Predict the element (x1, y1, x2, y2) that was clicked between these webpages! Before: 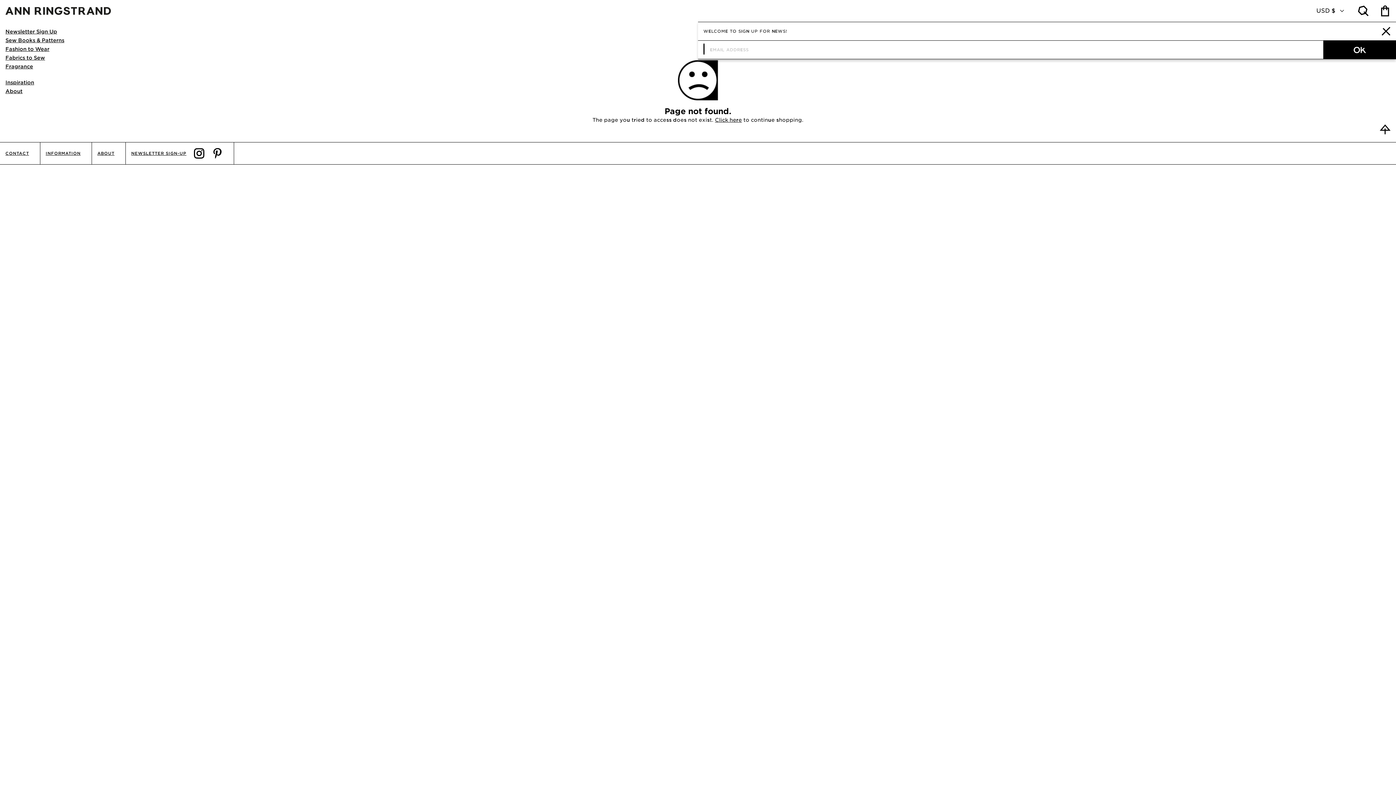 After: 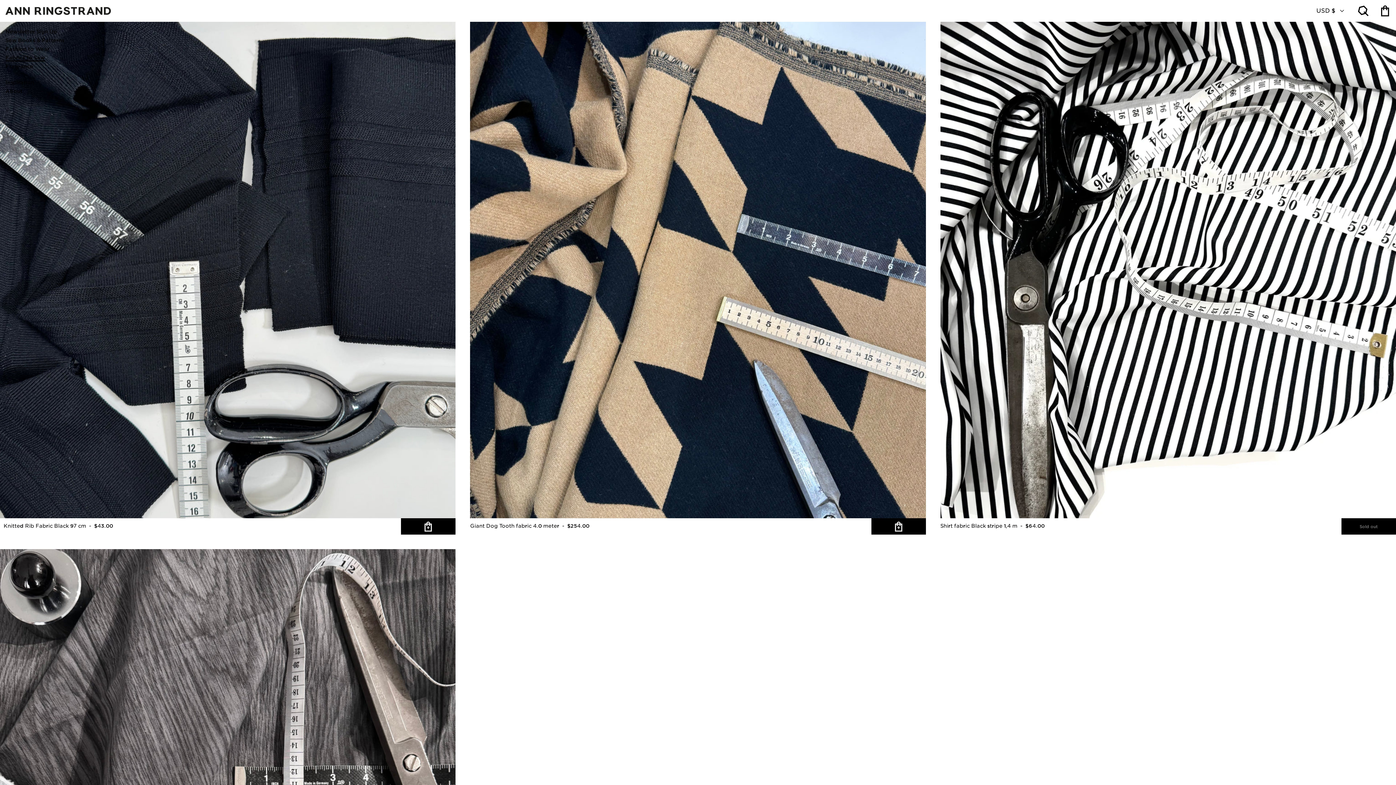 Action: bbox: (5, 54, 45, 60) label: Fabrics to Sew